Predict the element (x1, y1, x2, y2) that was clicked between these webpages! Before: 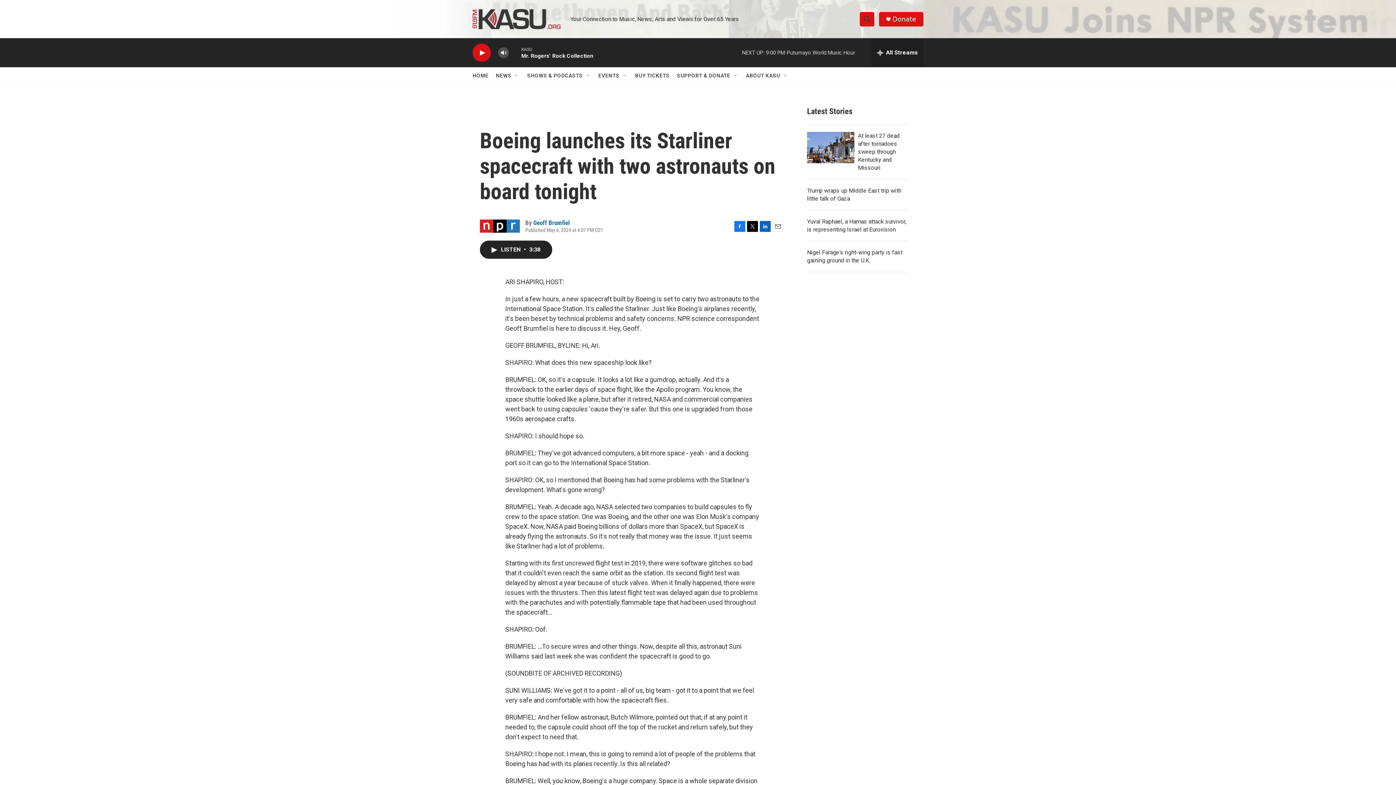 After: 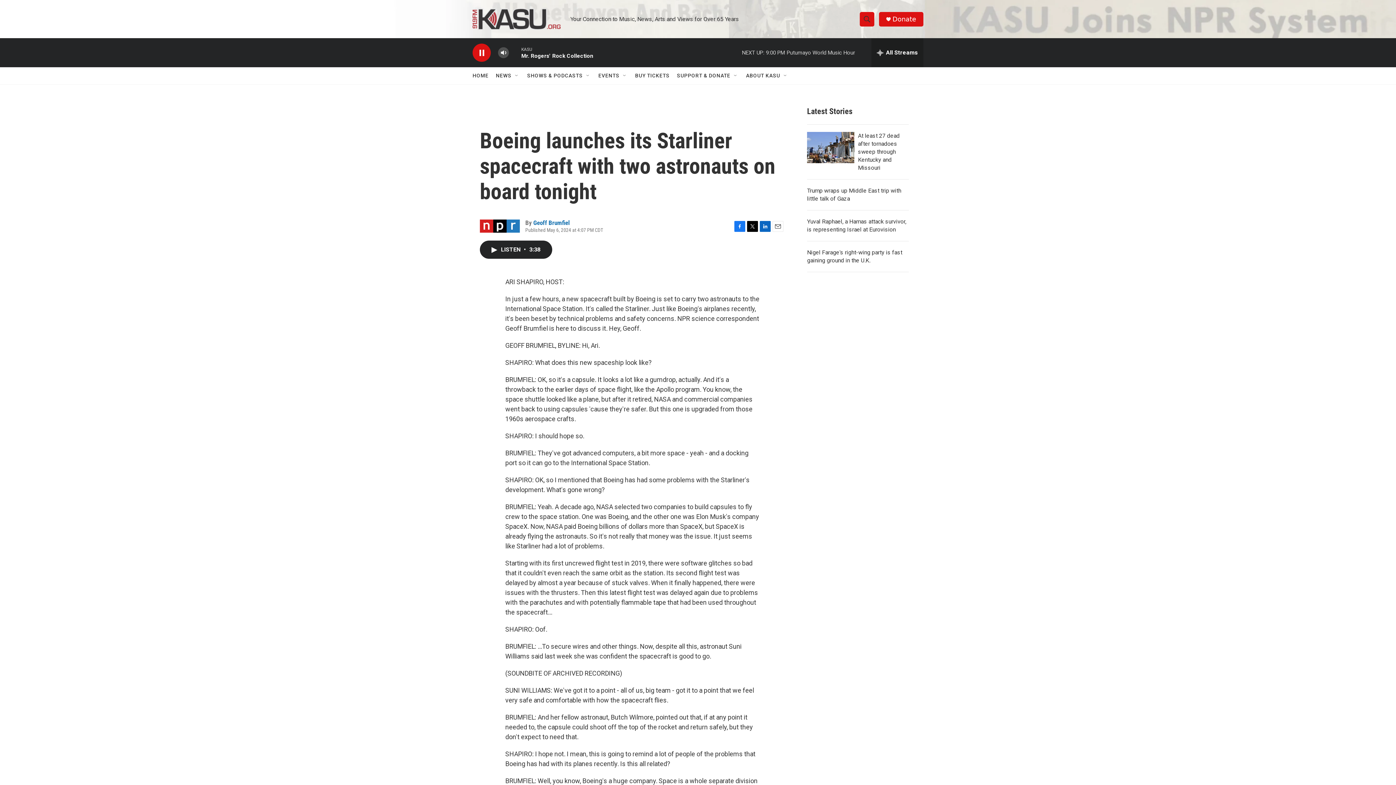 Action: bbox: (476, 48, 487, 56) label: play